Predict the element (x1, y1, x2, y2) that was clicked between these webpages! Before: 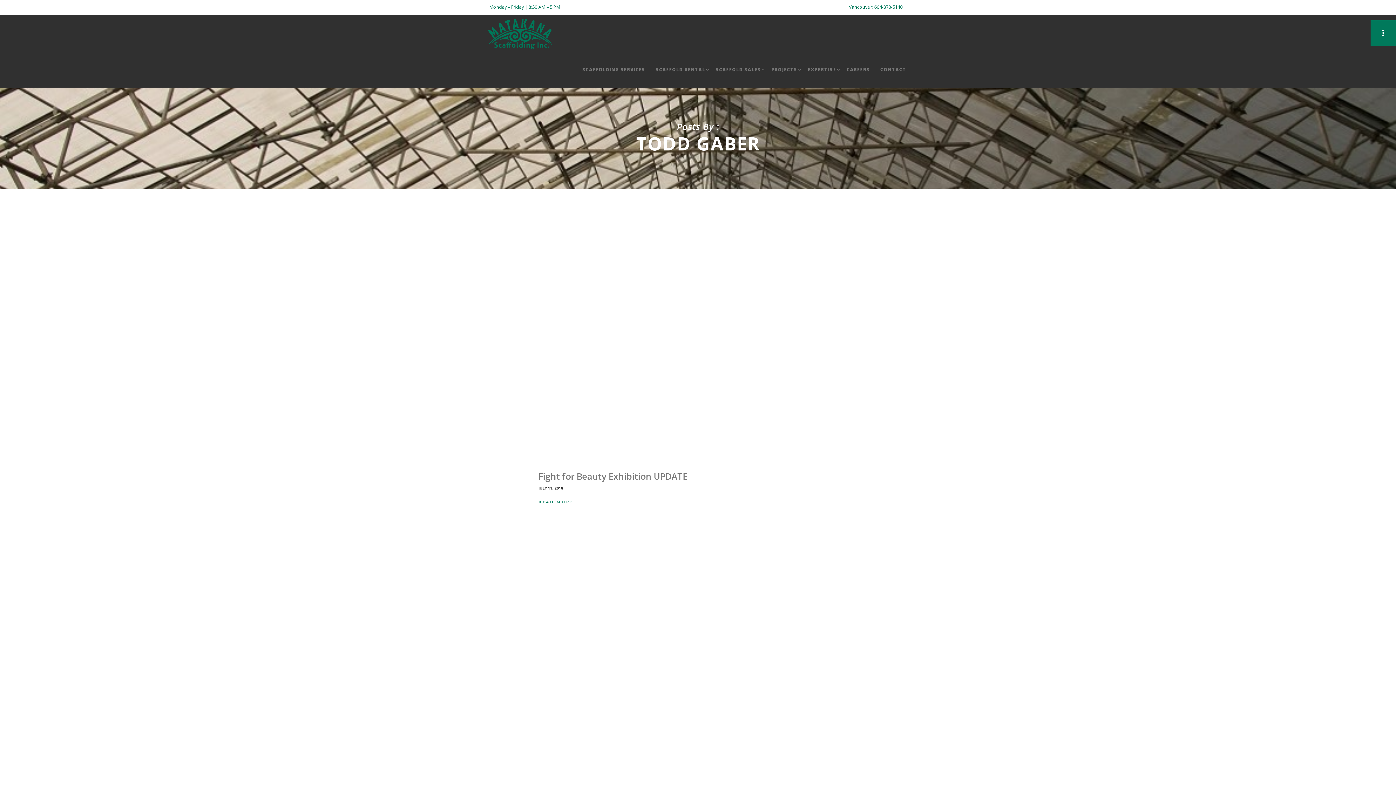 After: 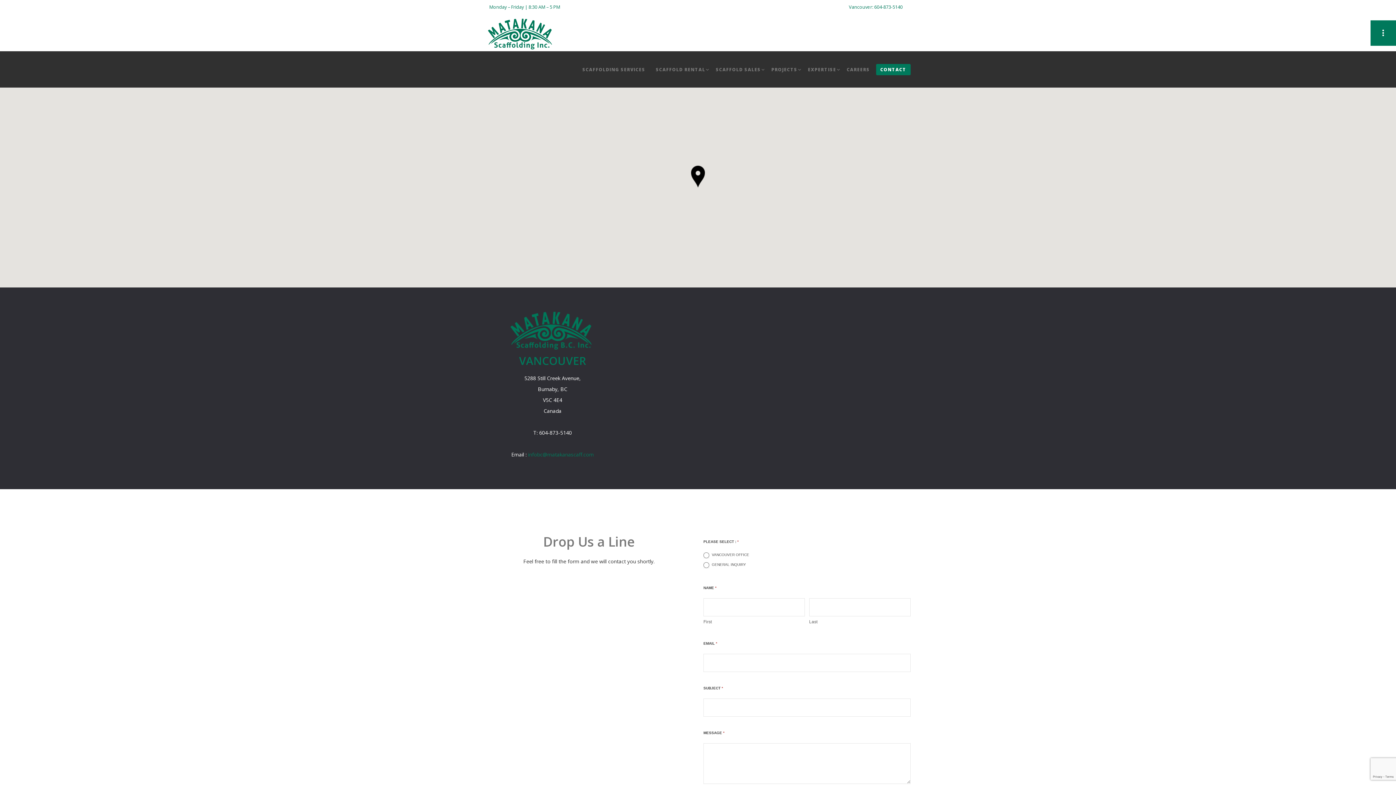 Action: bbox: (876, 64, 910, 75) label: CONTACT